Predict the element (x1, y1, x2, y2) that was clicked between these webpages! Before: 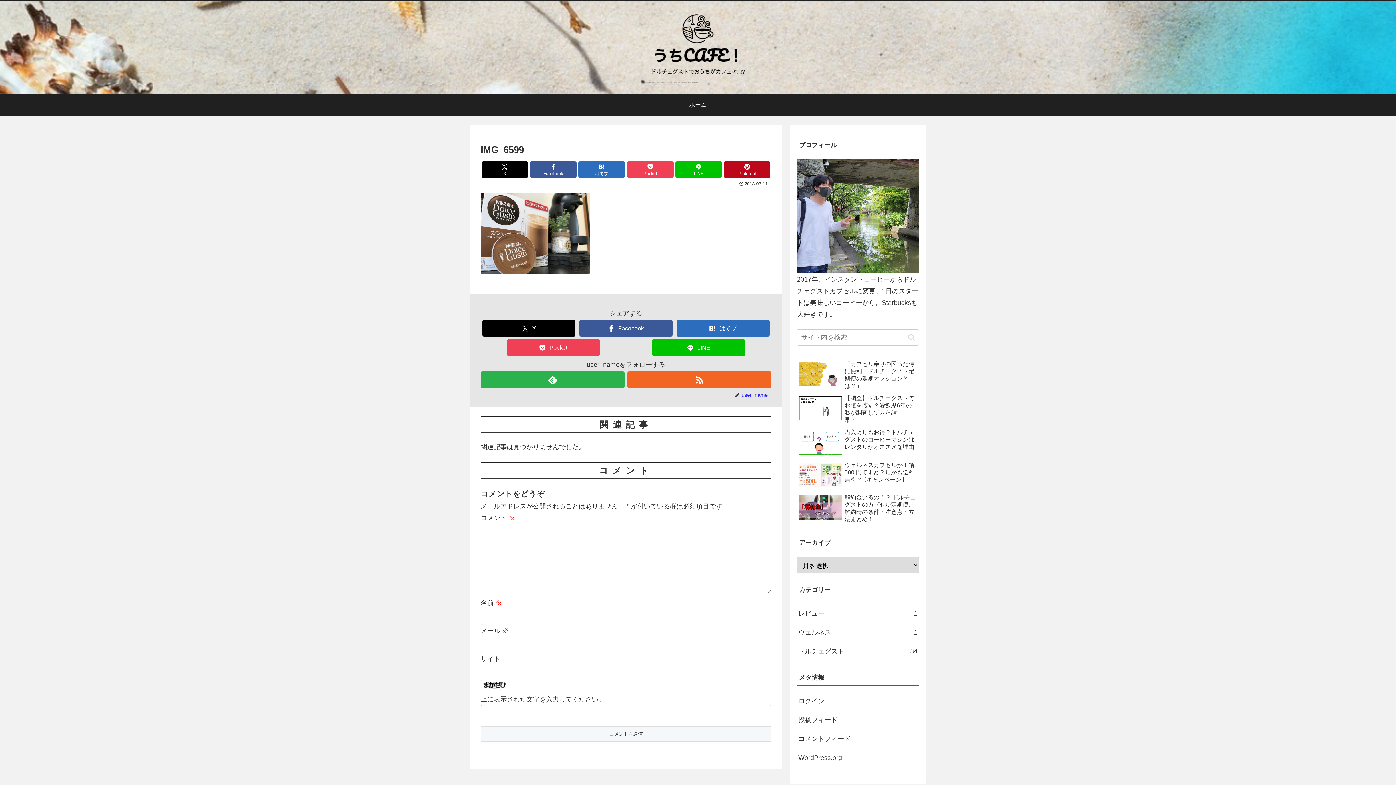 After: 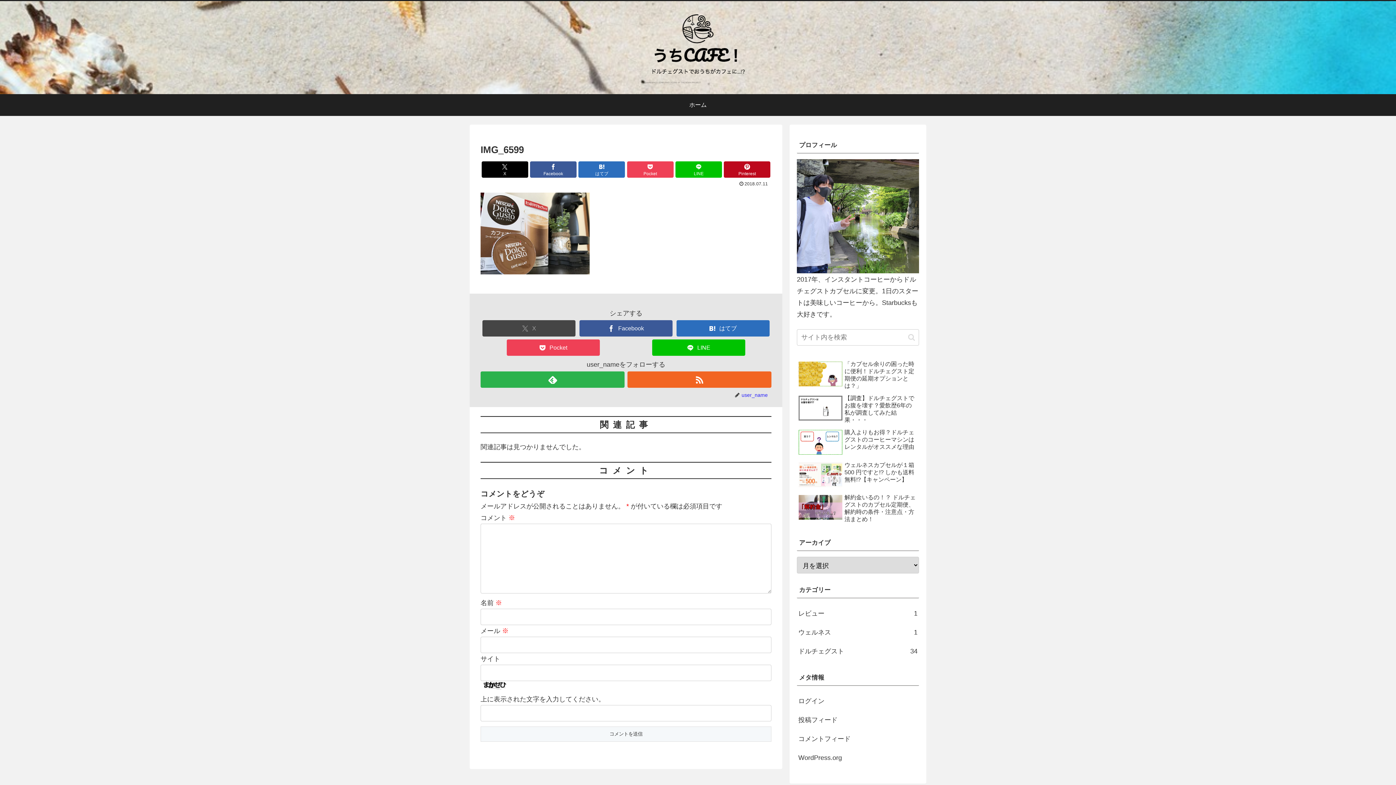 Action: bbox: (482, 320, 575, 336) label: Xでシェア